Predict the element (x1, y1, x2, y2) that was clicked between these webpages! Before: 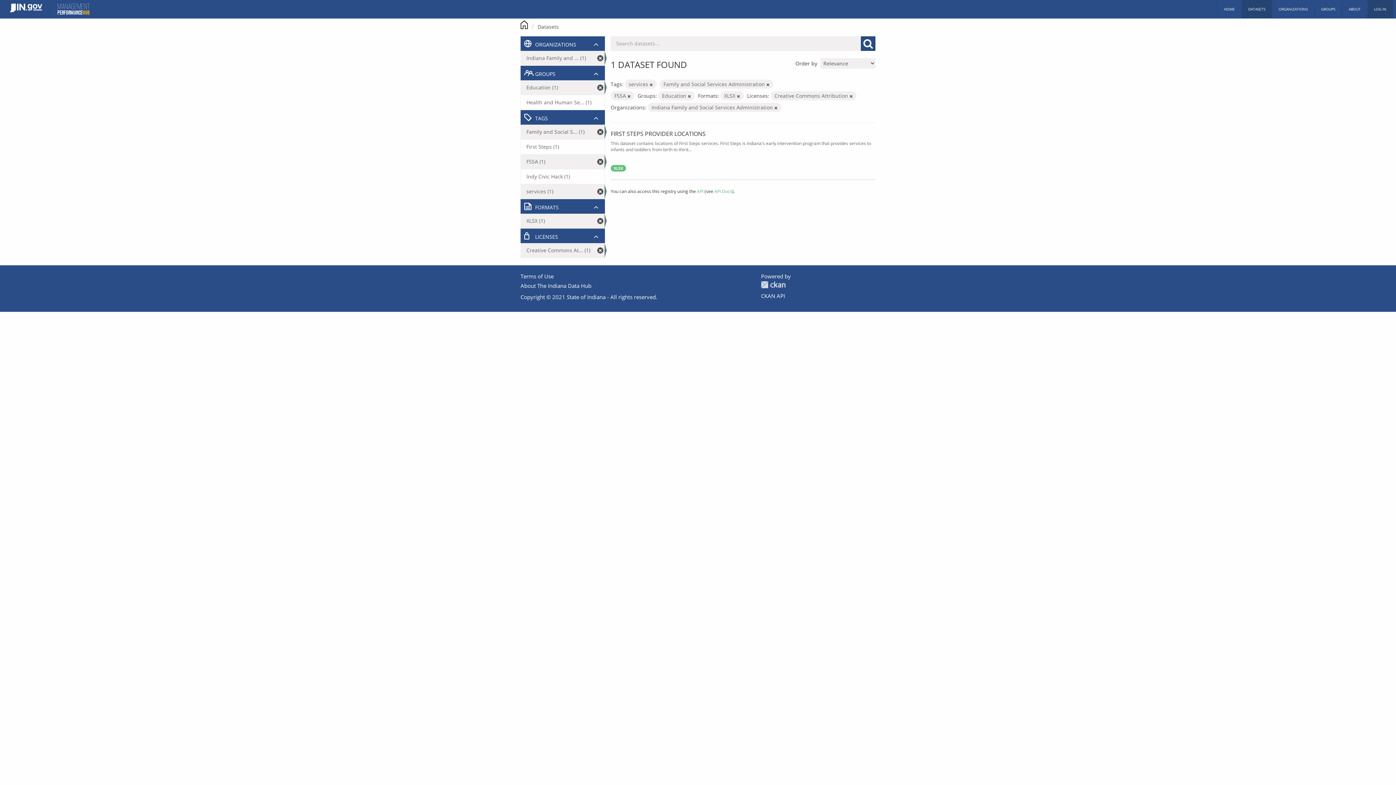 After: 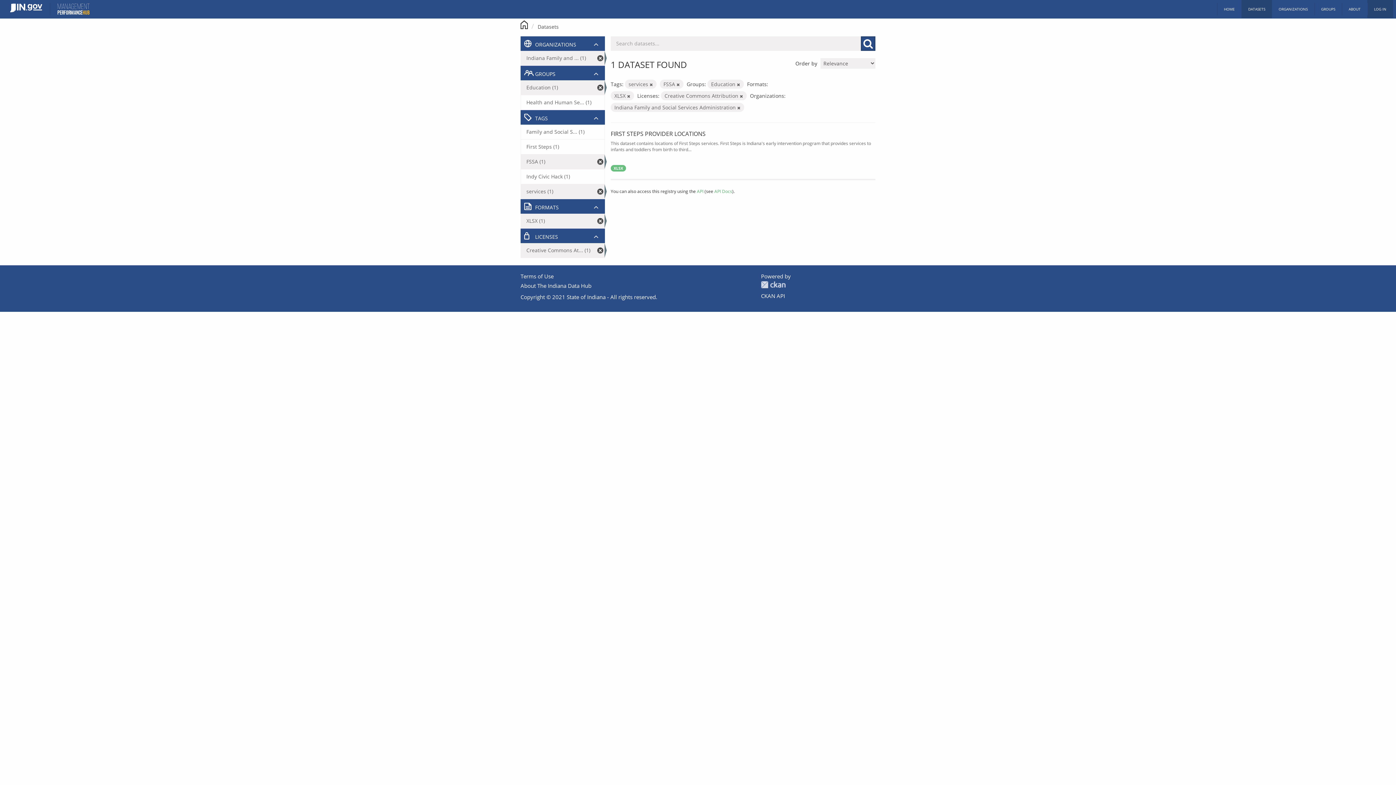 Action: bbox: (766, 81, 769, 87)